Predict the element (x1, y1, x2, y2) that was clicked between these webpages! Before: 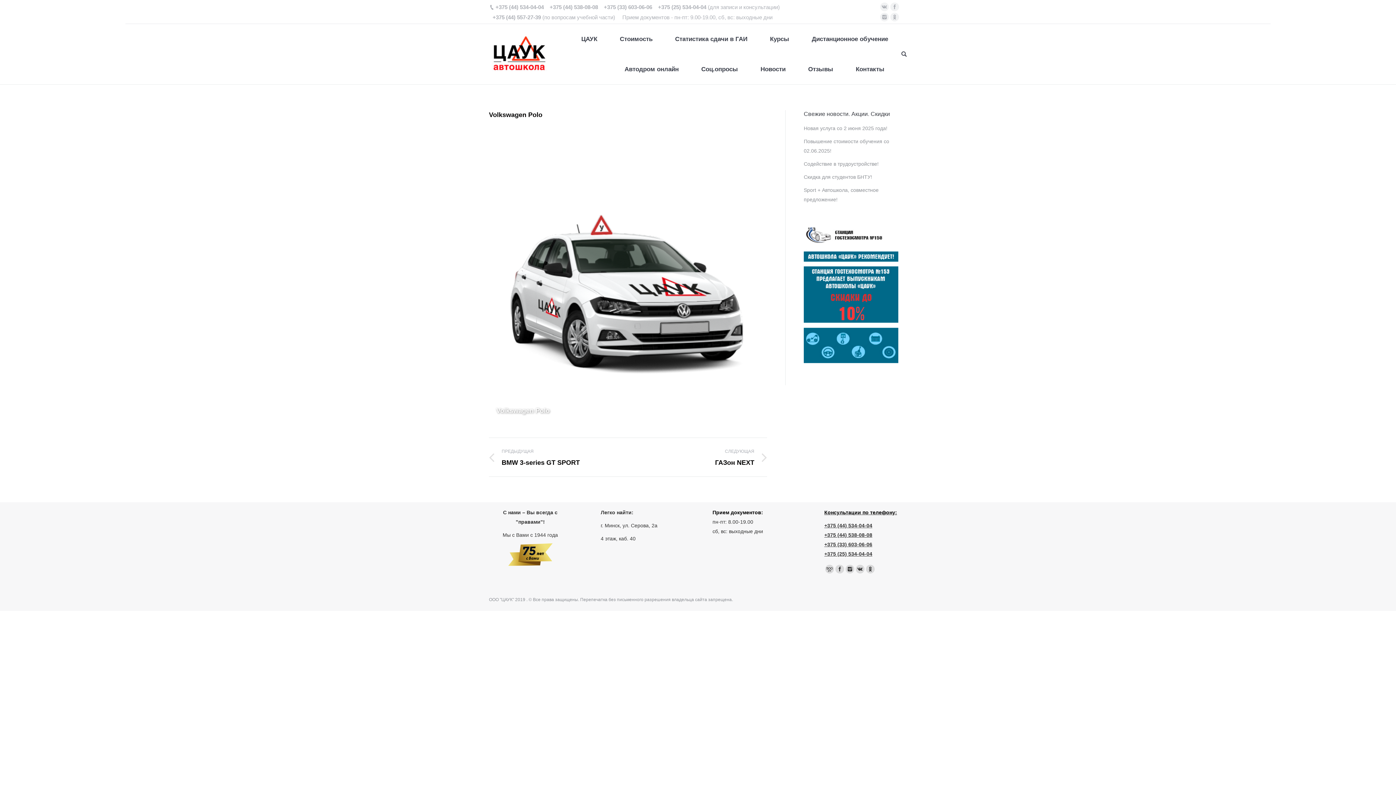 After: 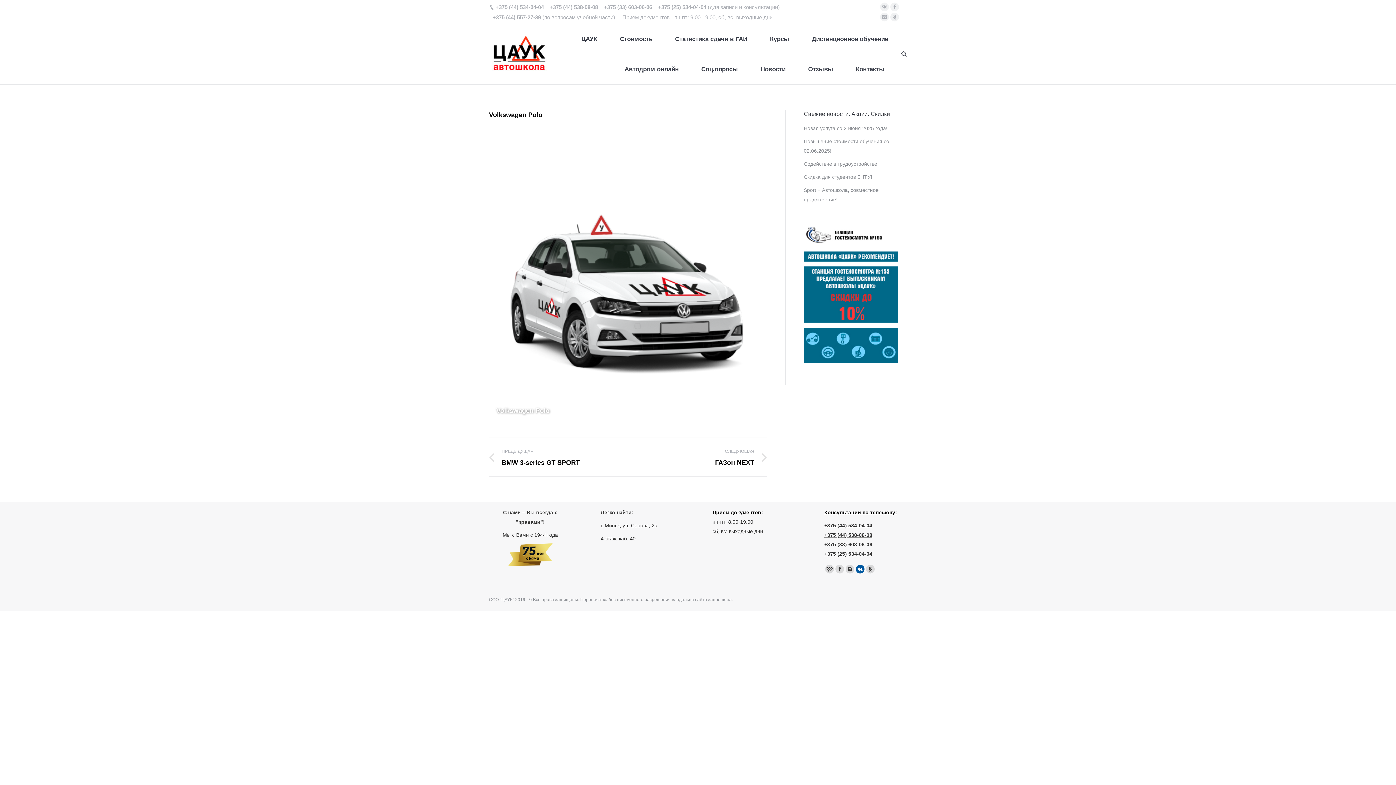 Action: bbox: (855, 565, 864, 573)